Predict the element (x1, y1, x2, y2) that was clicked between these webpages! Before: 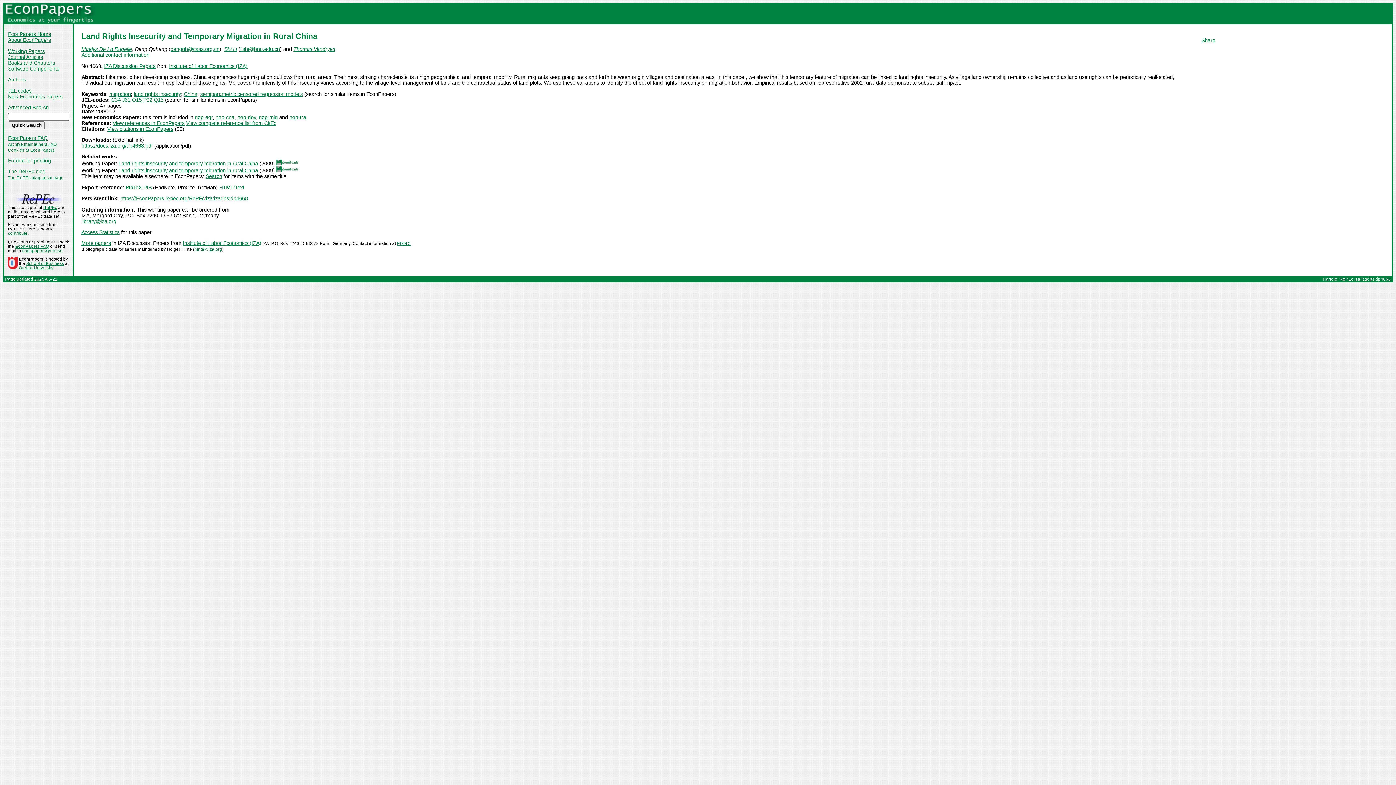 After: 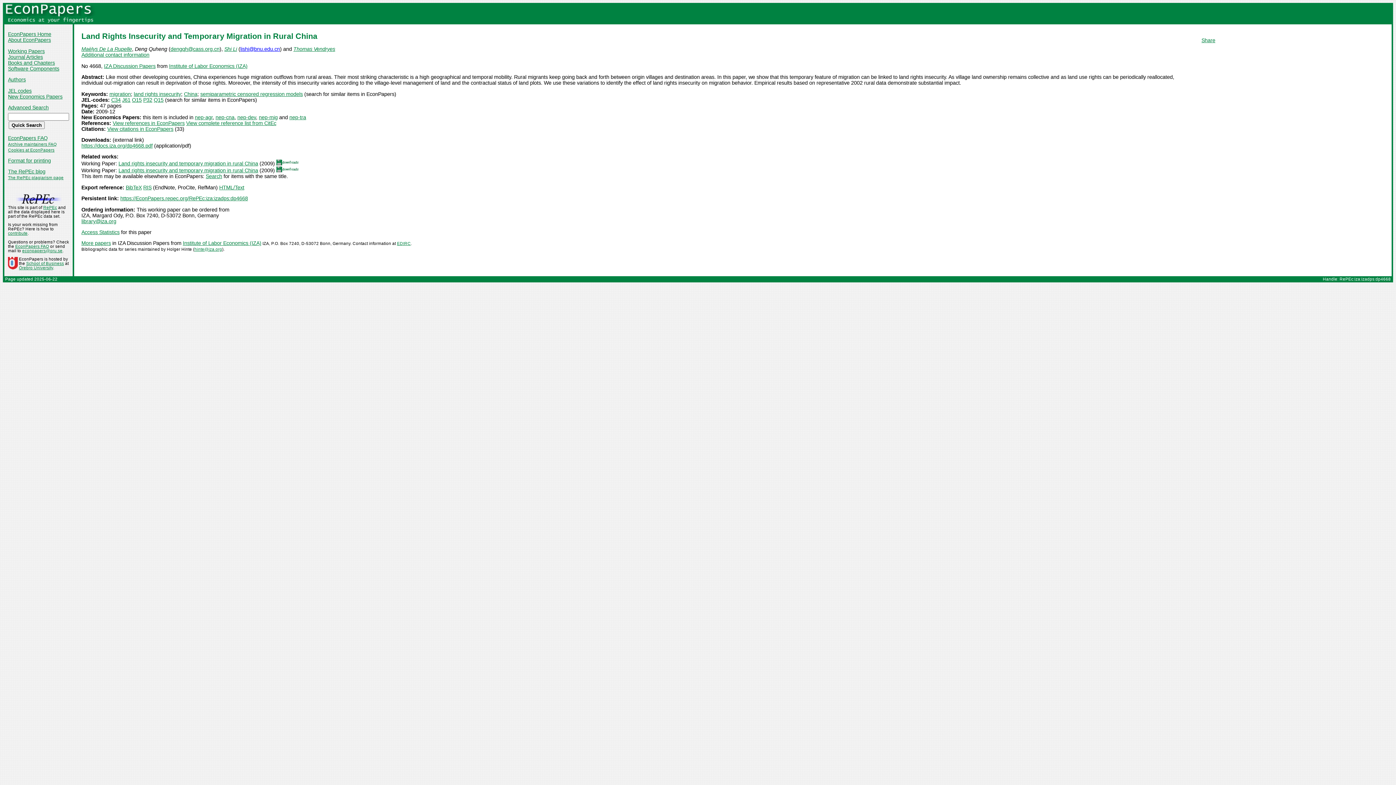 Action: bbox: (240, 46, 280, 52) label: lishi@bnu.edu.cn